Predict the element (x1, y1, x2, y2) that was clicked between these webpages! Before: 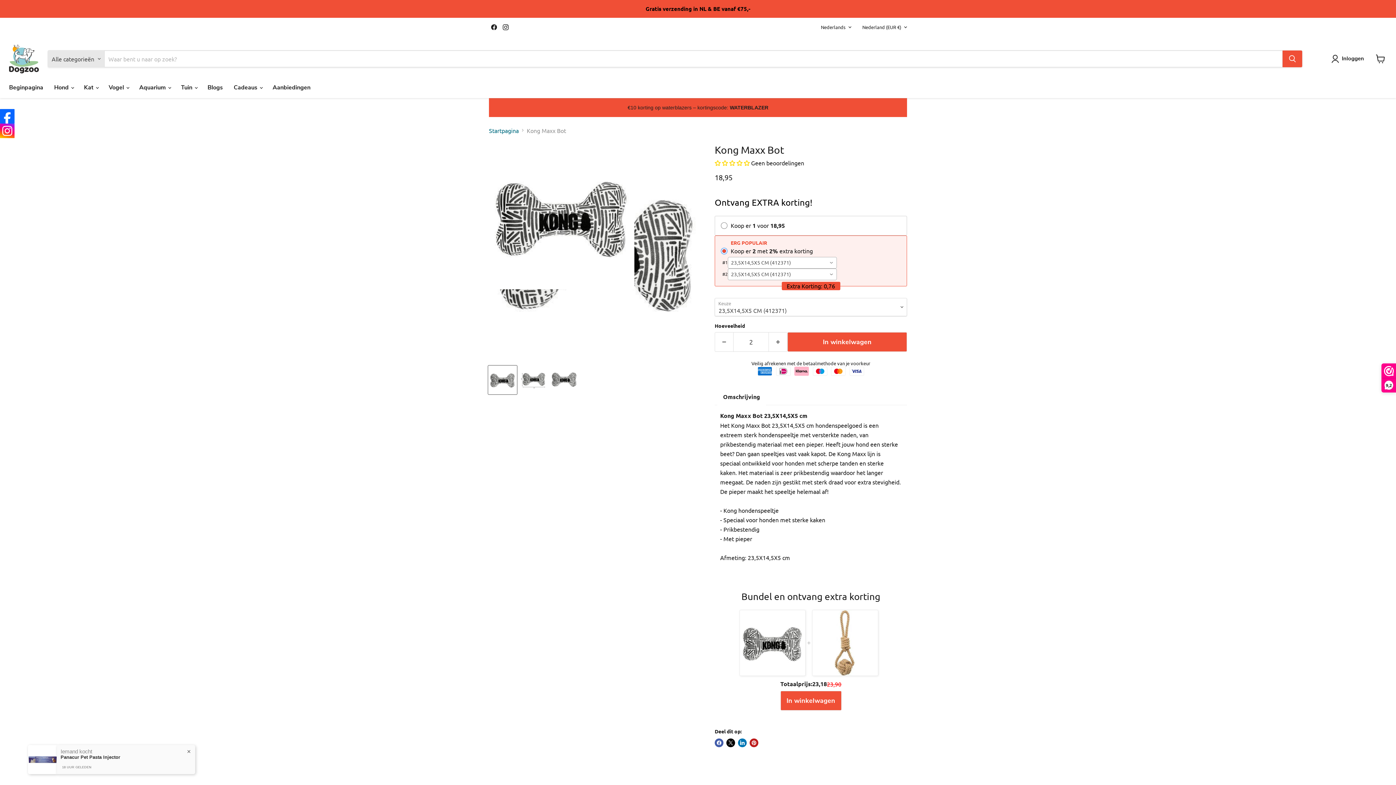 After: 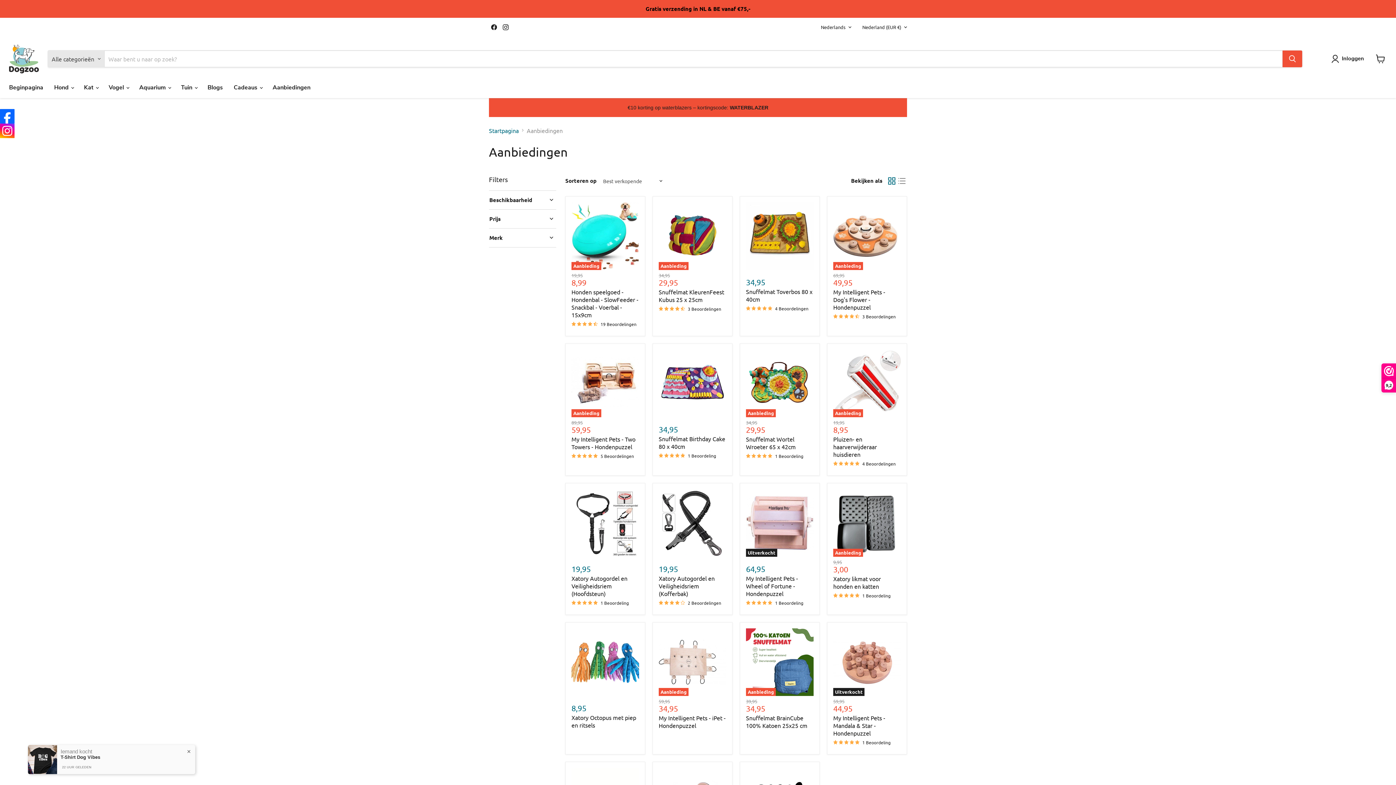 Action: bbox: (267, 79, 316, 95) label: Aanbiedingen